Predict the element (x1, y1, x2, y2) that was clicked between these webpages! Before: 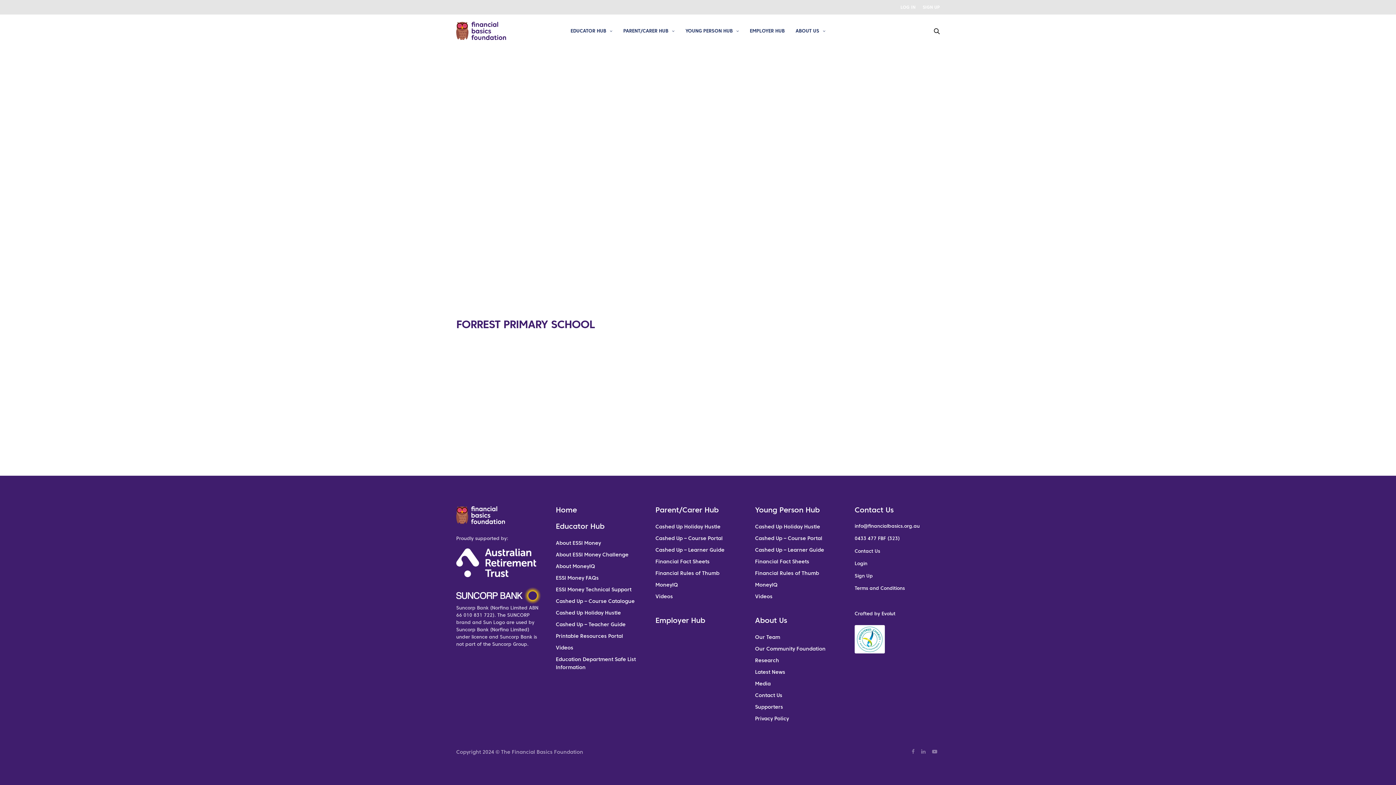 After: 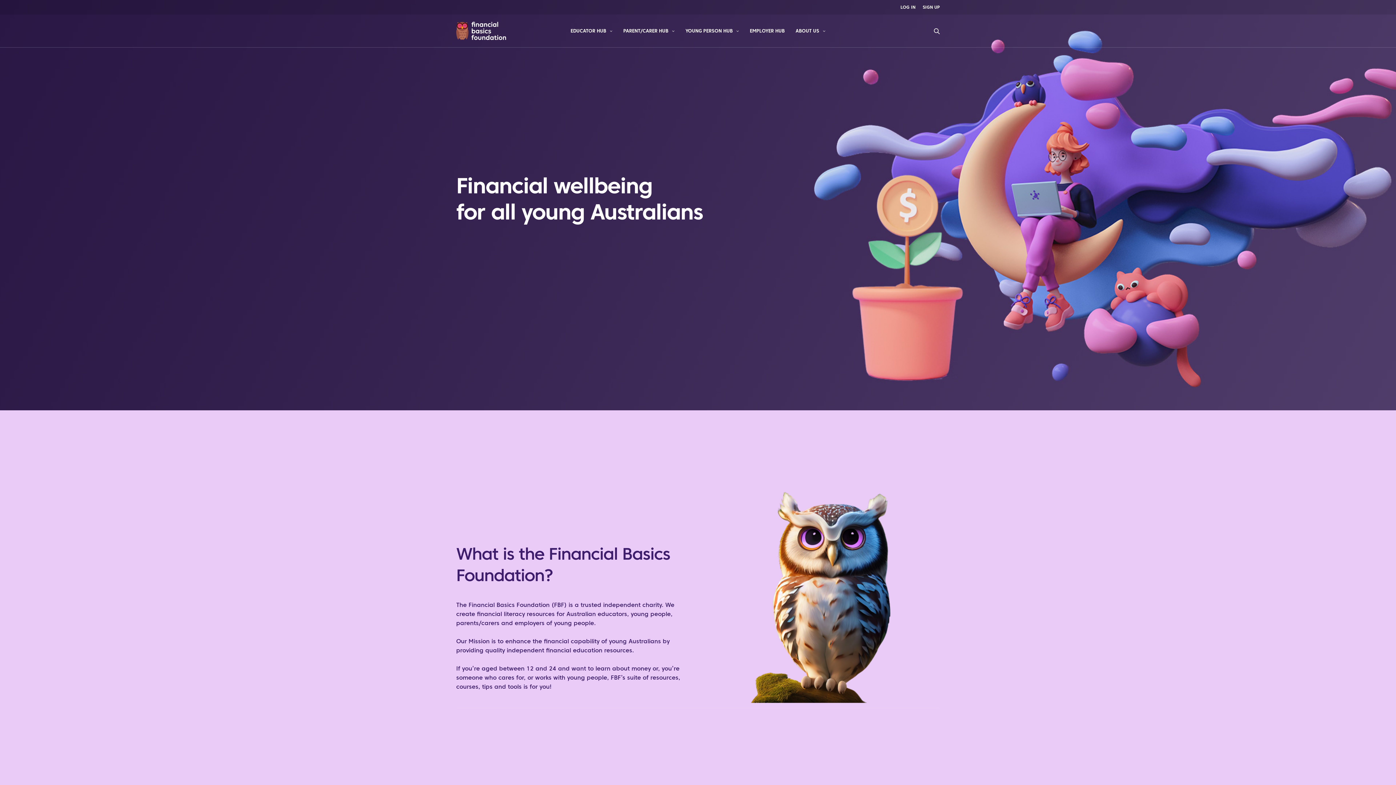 Action: label: Home bbox: (556, 505, 577, 514)